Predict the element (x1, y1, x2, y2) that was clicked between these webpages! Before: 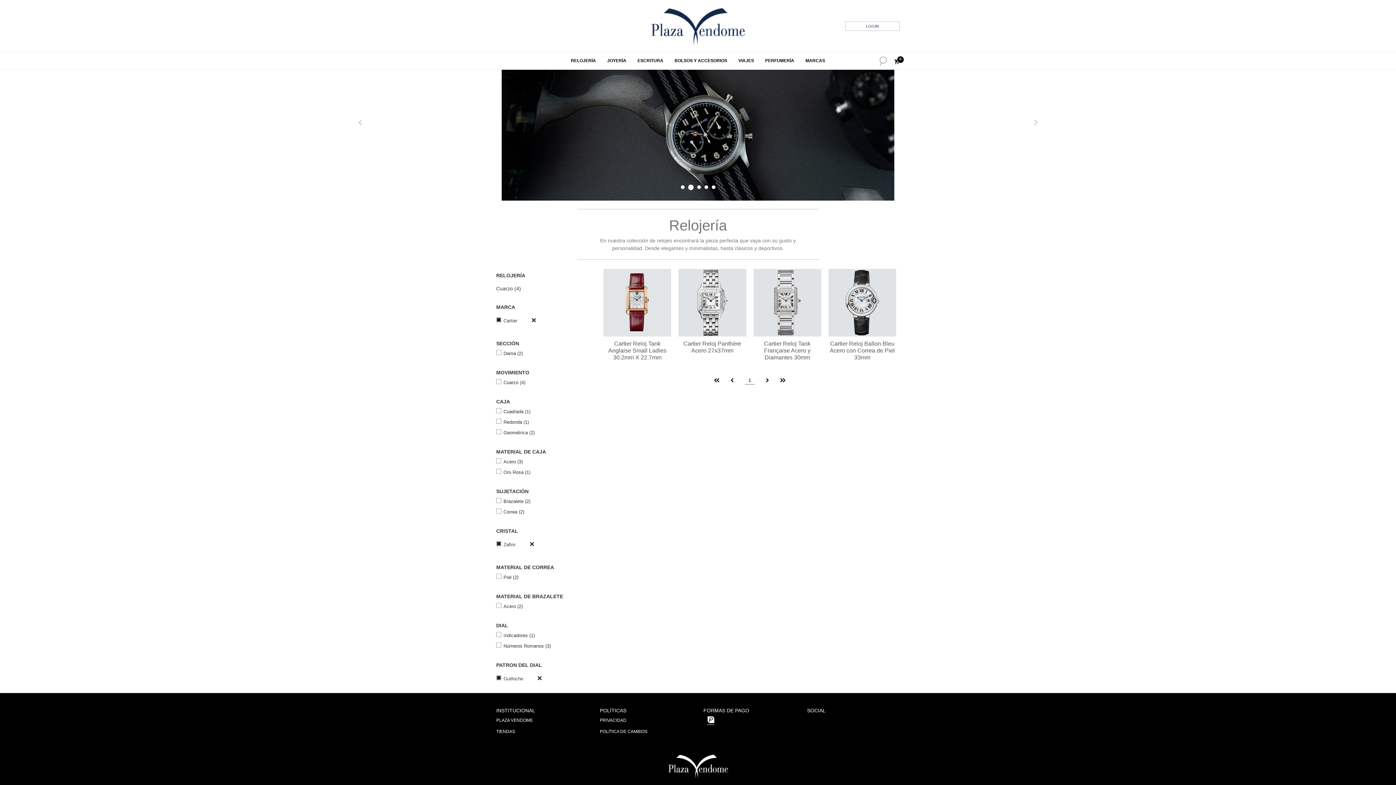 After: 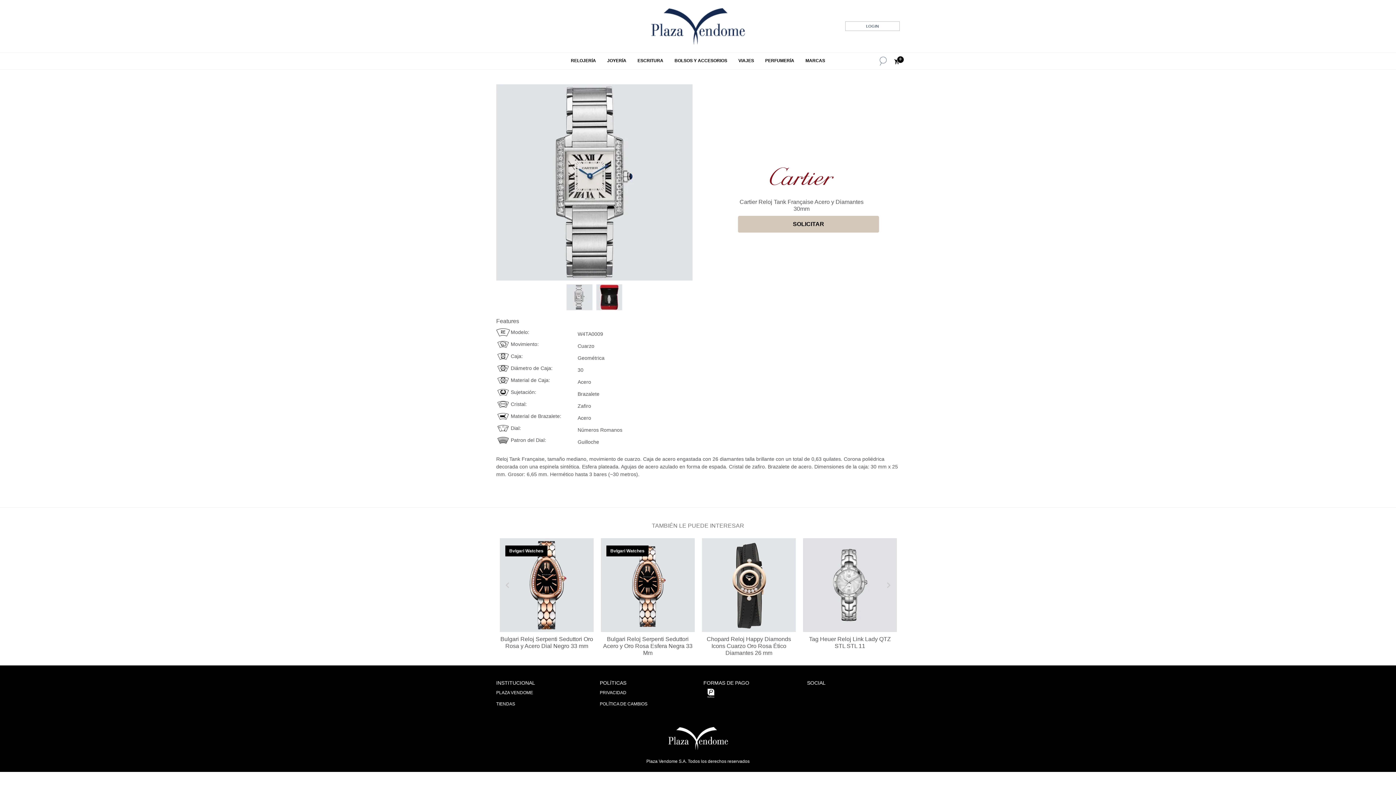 Action: bbox: (753, 299, 821, 305)